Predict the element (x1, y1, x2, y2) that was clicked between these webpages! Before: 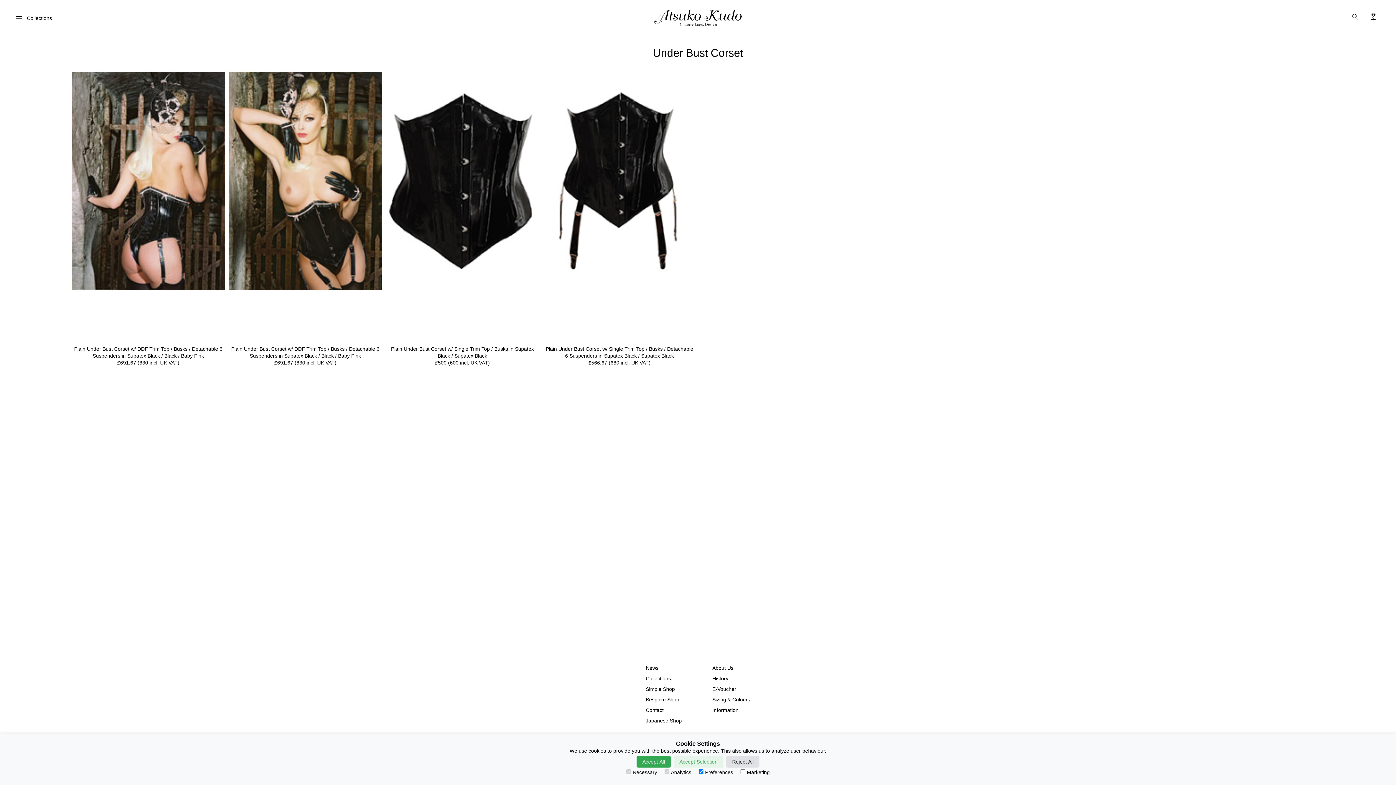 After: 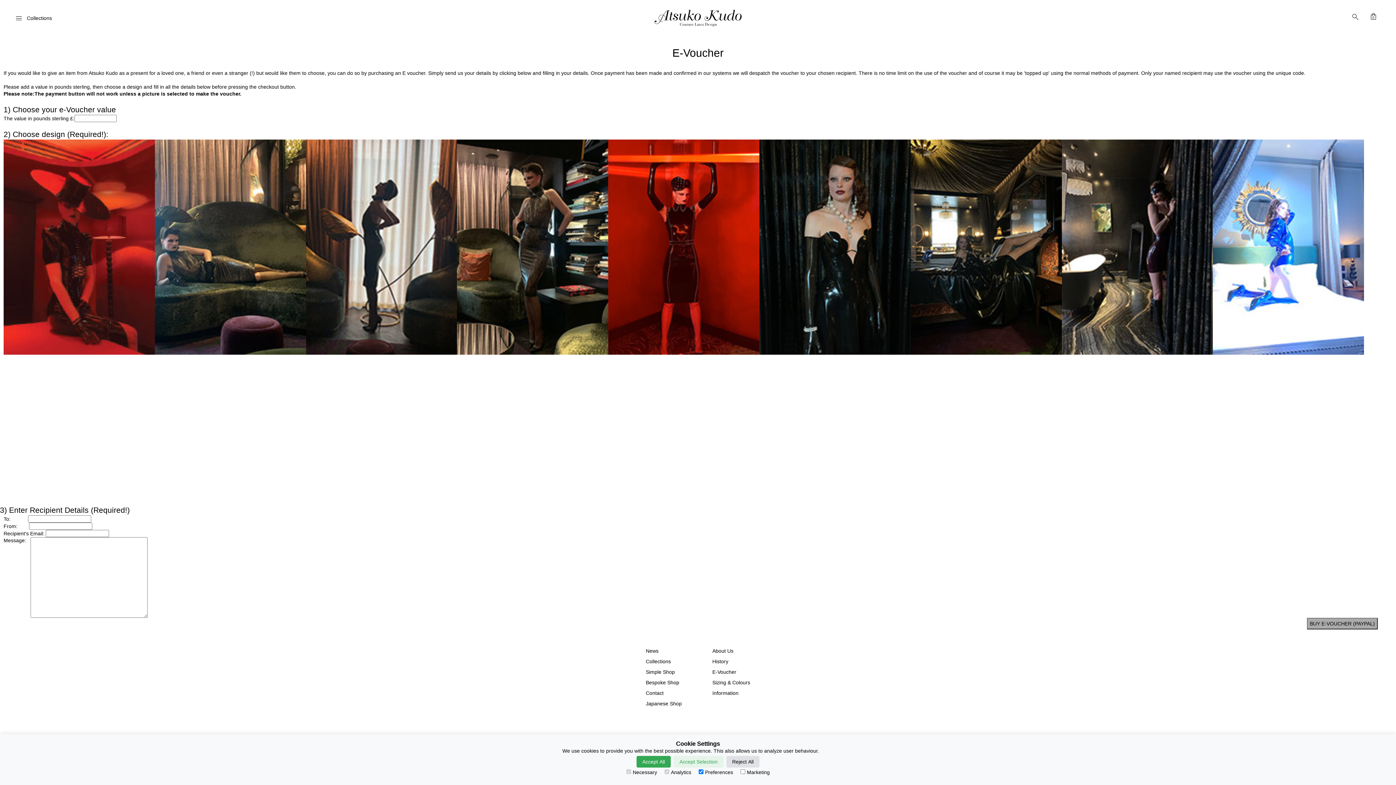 Action: label: E-Voucher bbox: (712, 686, 750, 693)